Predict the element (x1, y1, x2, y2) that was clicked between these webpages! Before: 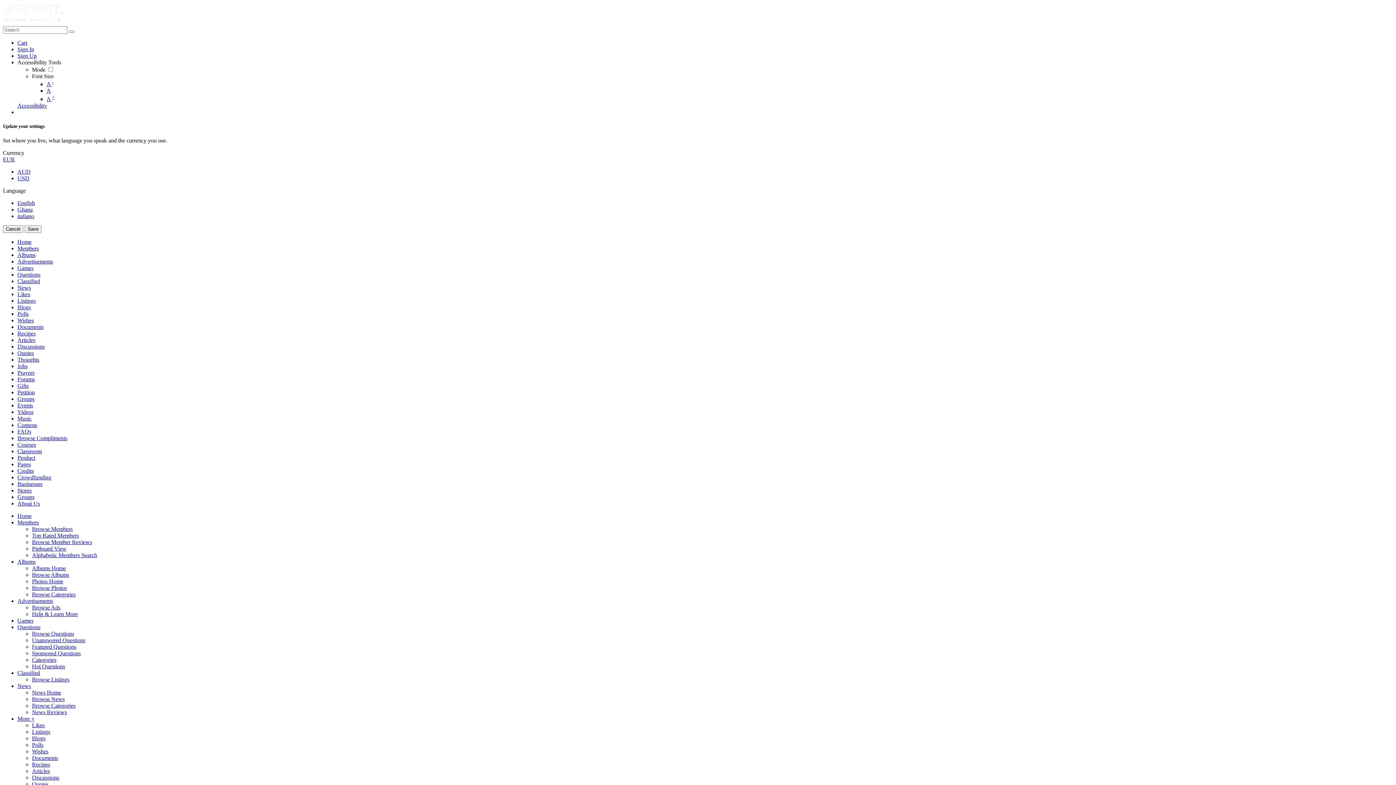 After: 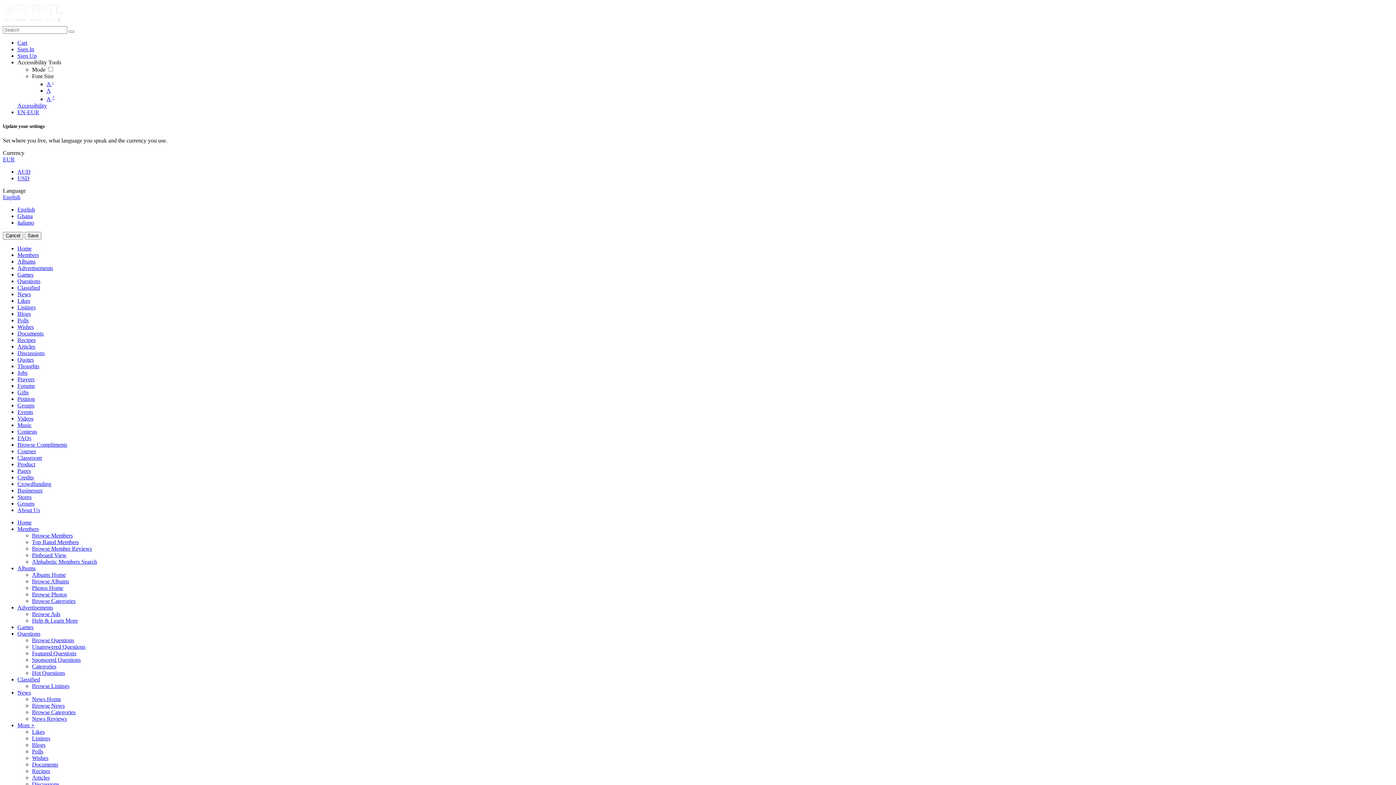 Action: bbox: (32, 696, 64, 702) label: Browse News